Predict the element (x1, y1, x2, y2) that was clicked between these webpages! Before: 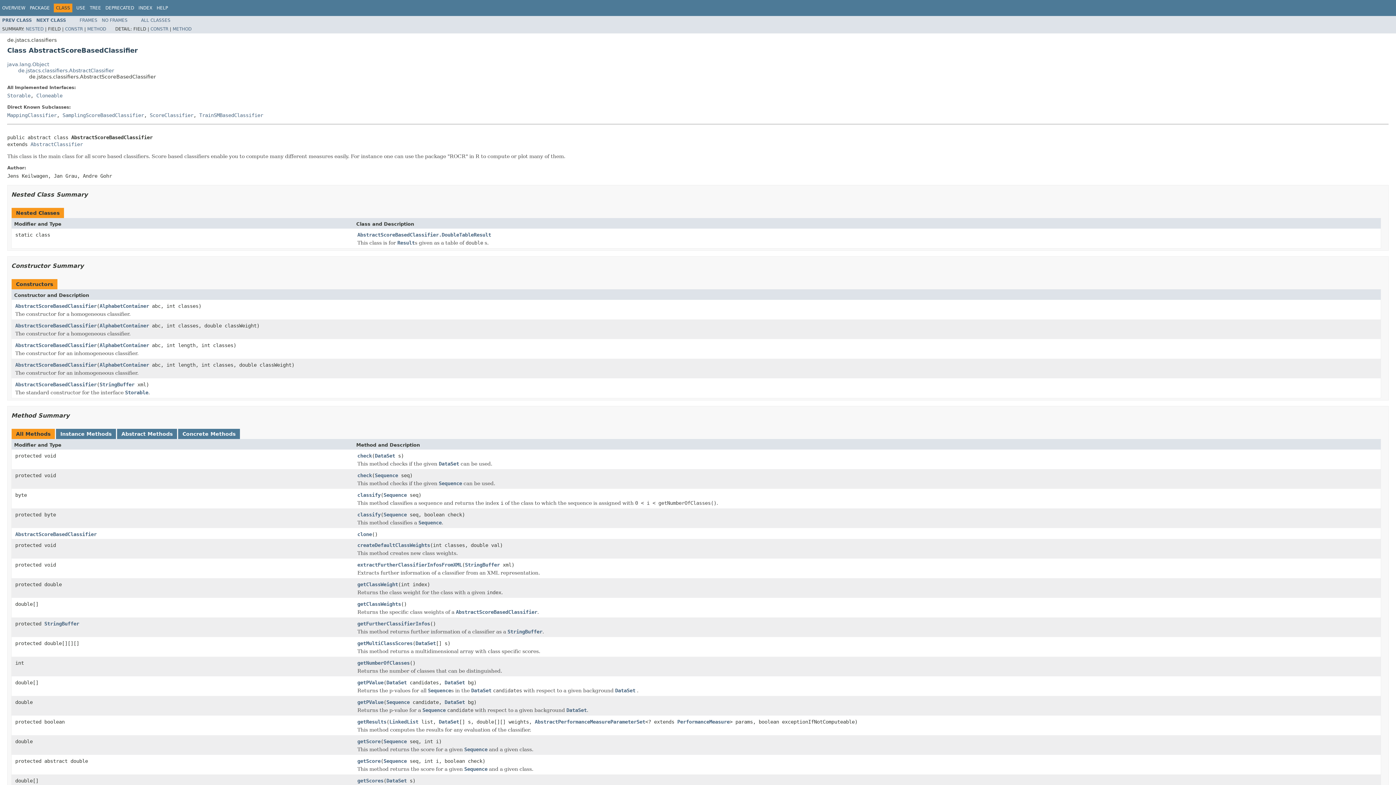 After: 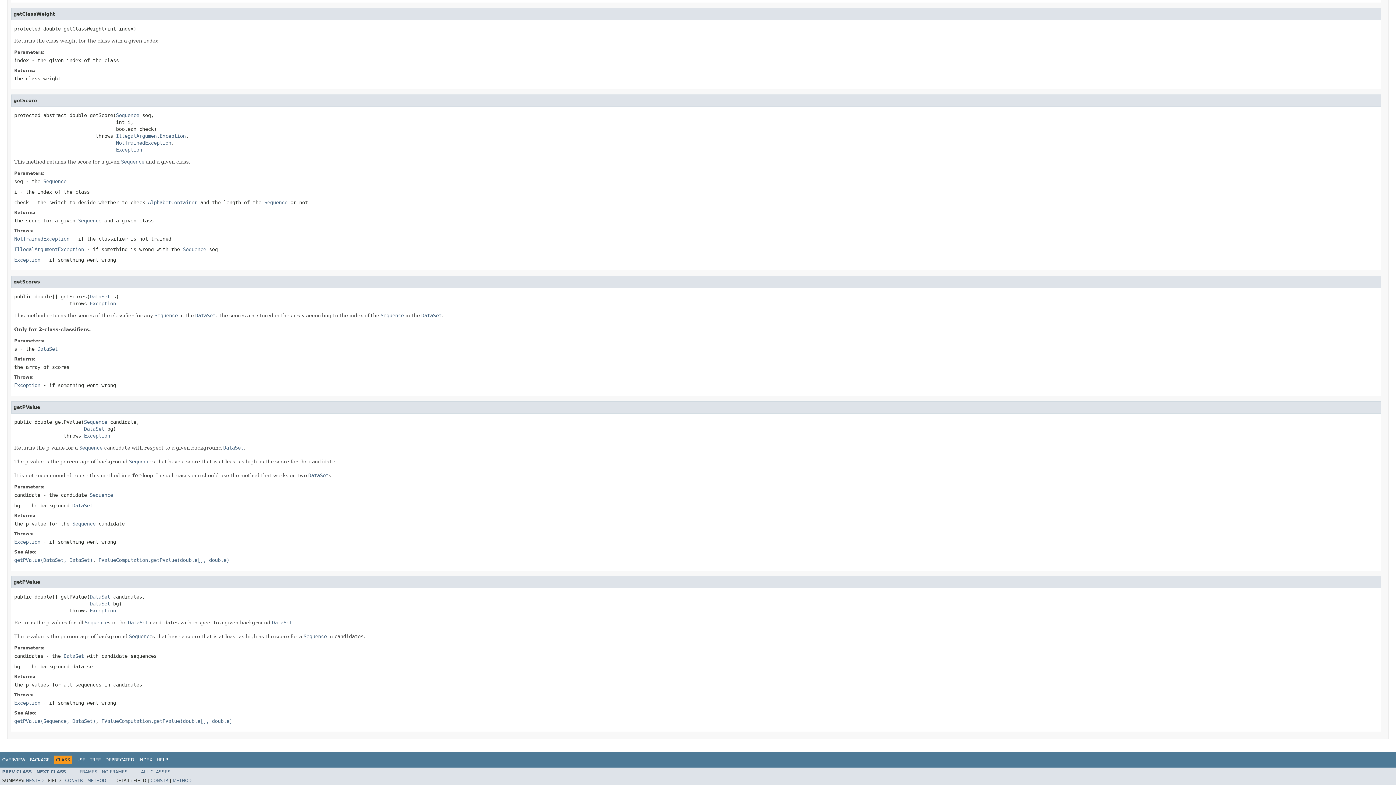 Action: bbox: (357, 758, 380, 765) label: getScore